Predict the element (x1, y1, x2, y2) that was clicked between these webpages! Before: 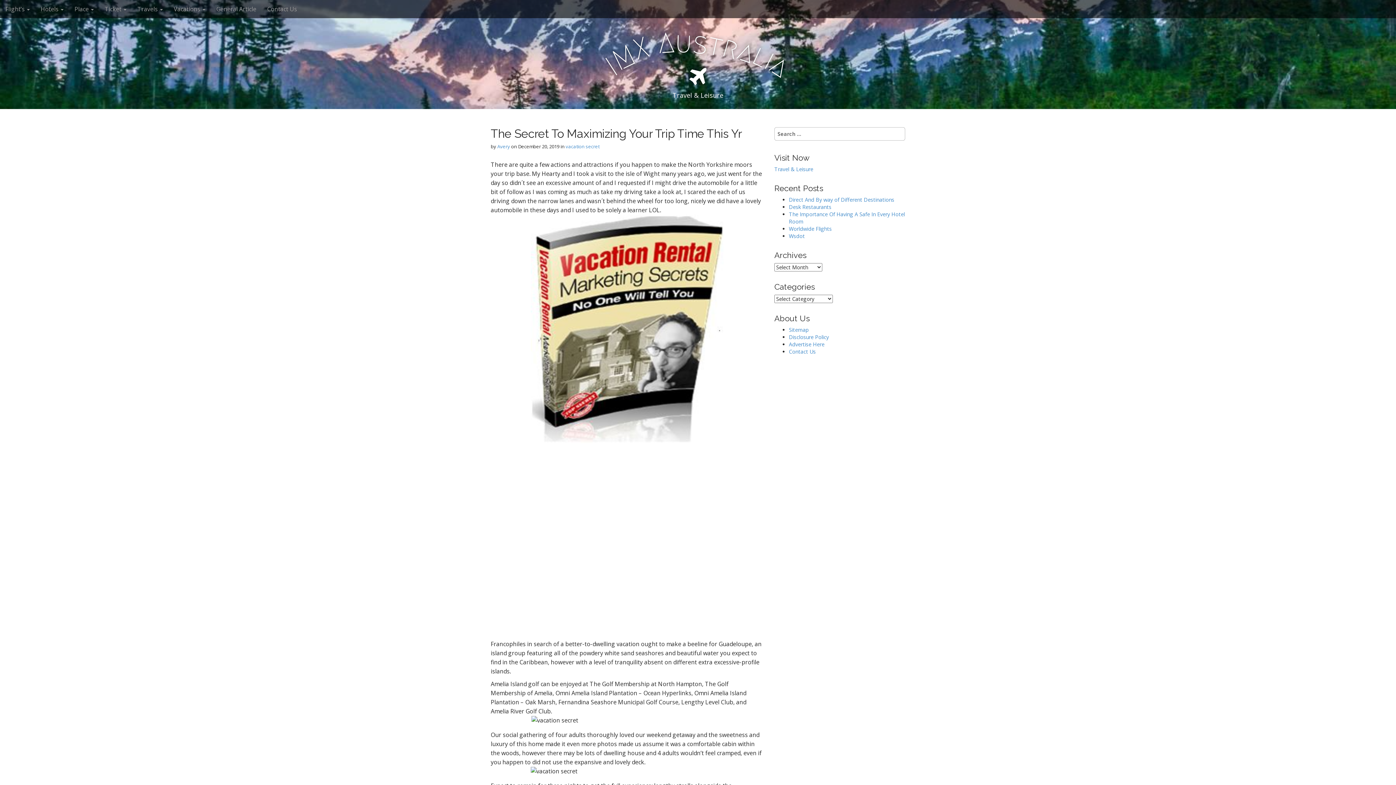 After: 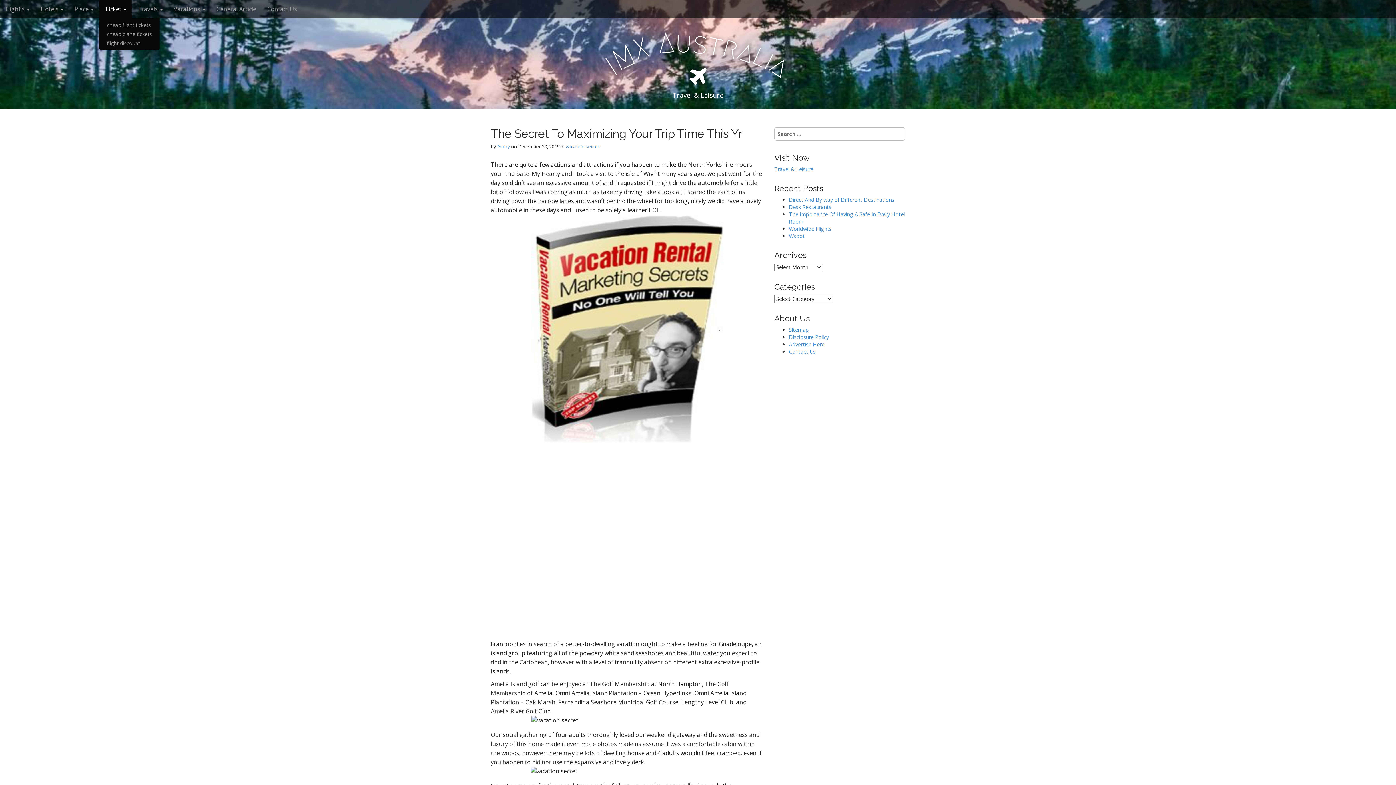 Action: label: Ticket  bbox: (99, 0, 132, 18)